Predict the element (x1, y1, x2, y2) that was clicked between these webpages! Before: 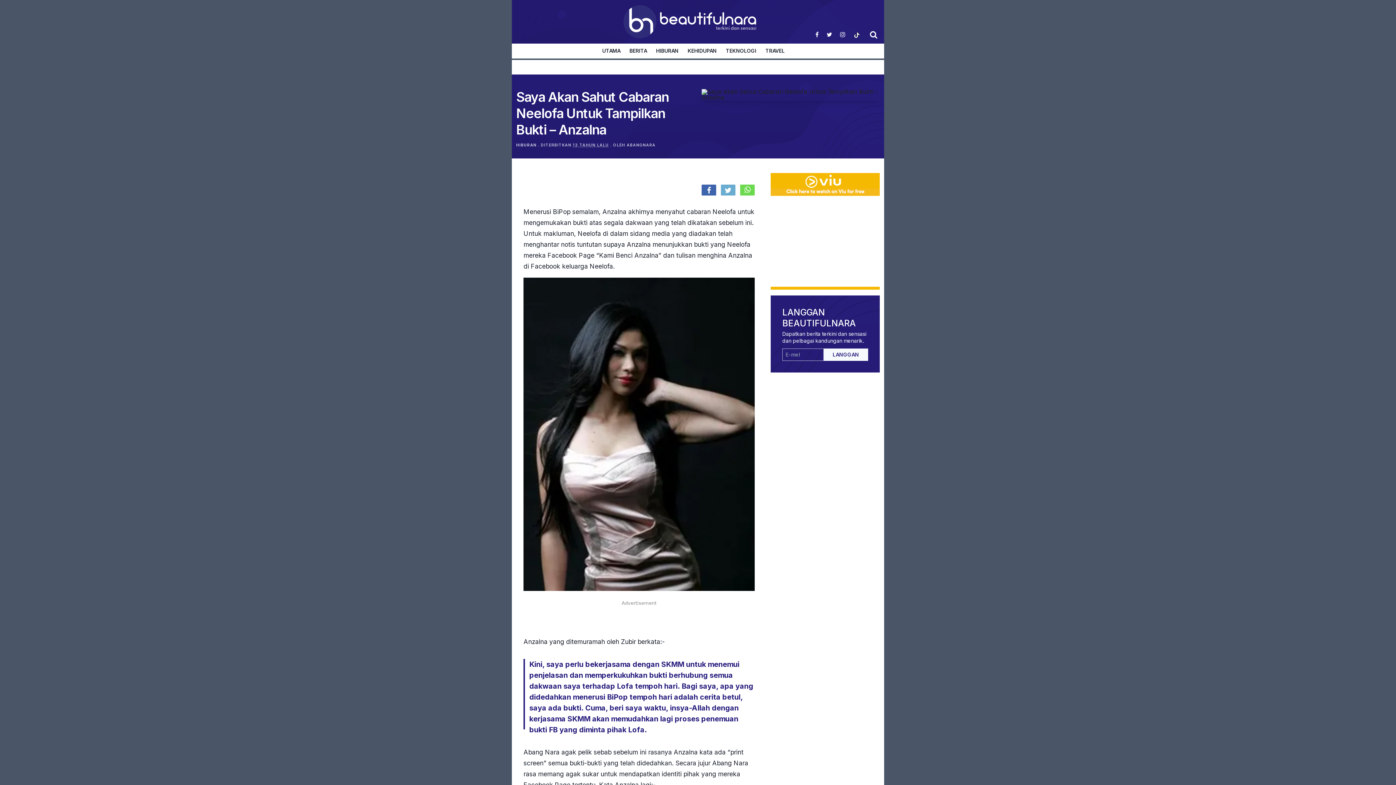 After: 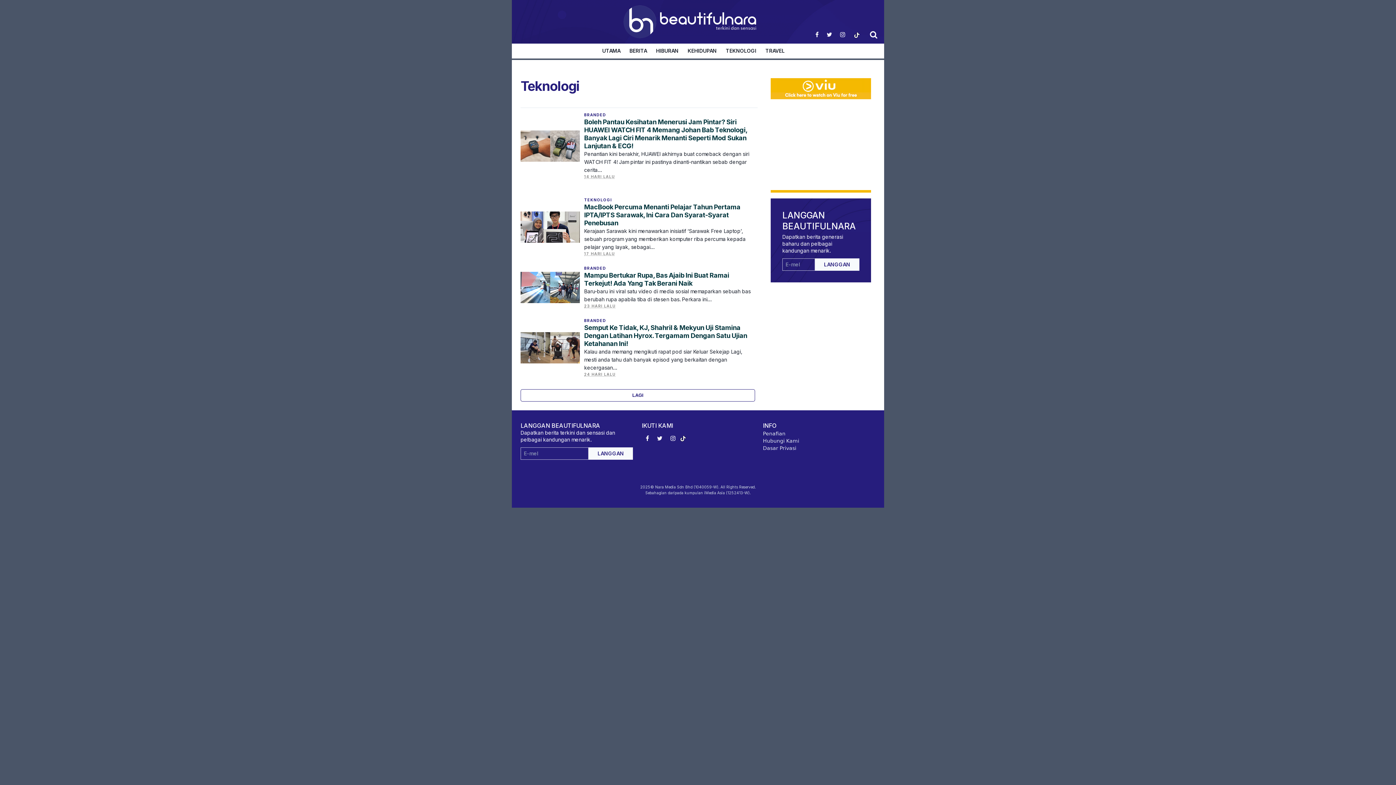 Action: bbox: (726, 48, 756, 53) label: TEKNOLOGI